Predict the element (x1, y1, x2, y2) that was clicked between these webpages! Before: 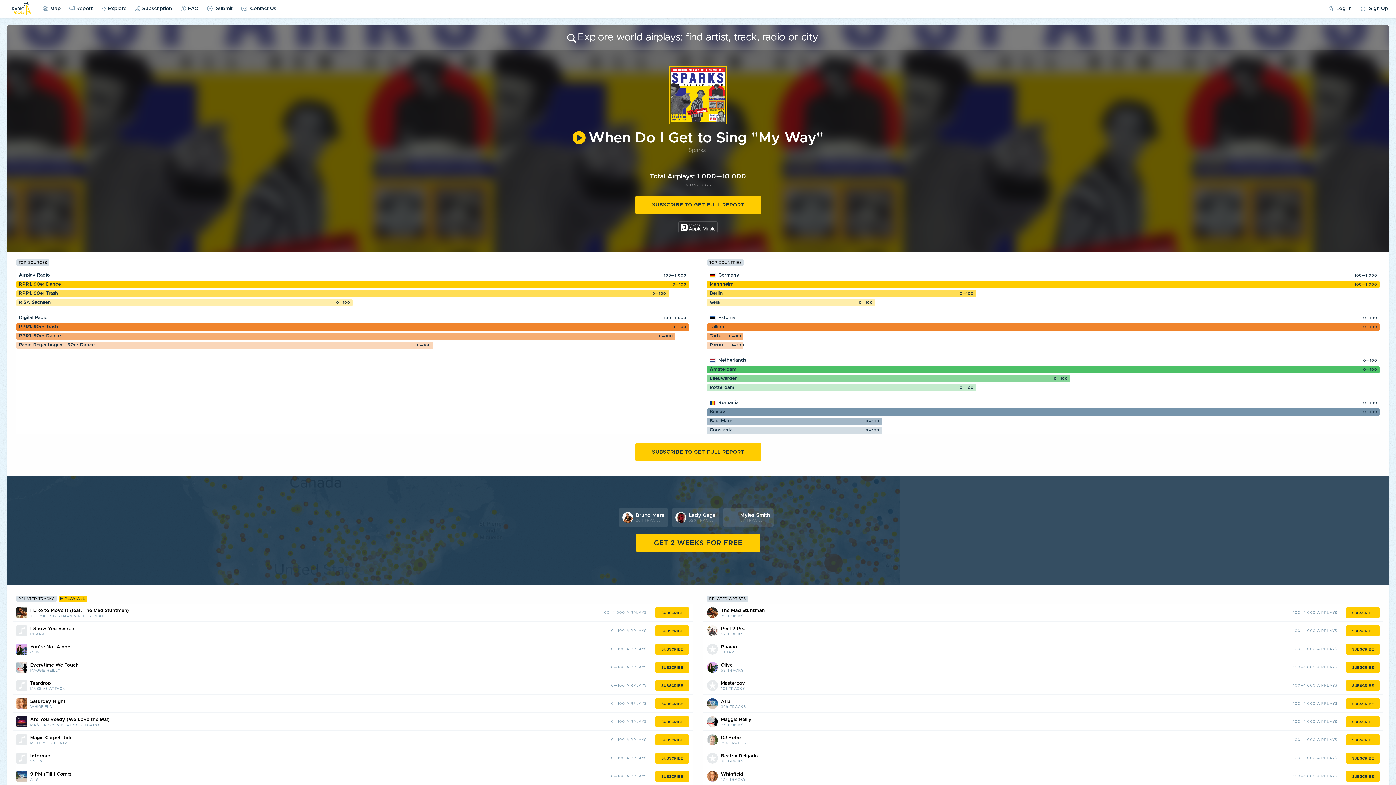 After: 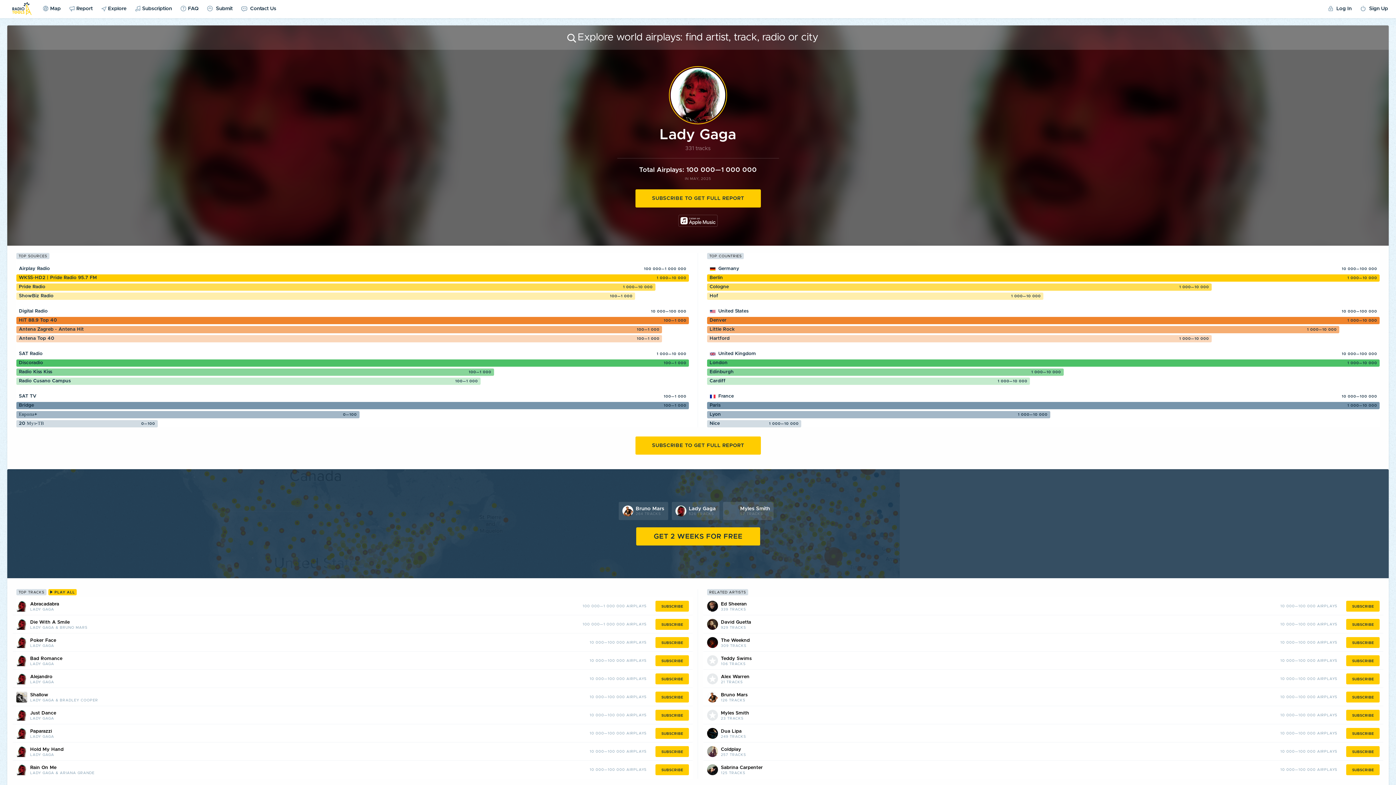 Action: label: Lady Gaga
526 TRACKS bbox: (671, 508, 719, 526)